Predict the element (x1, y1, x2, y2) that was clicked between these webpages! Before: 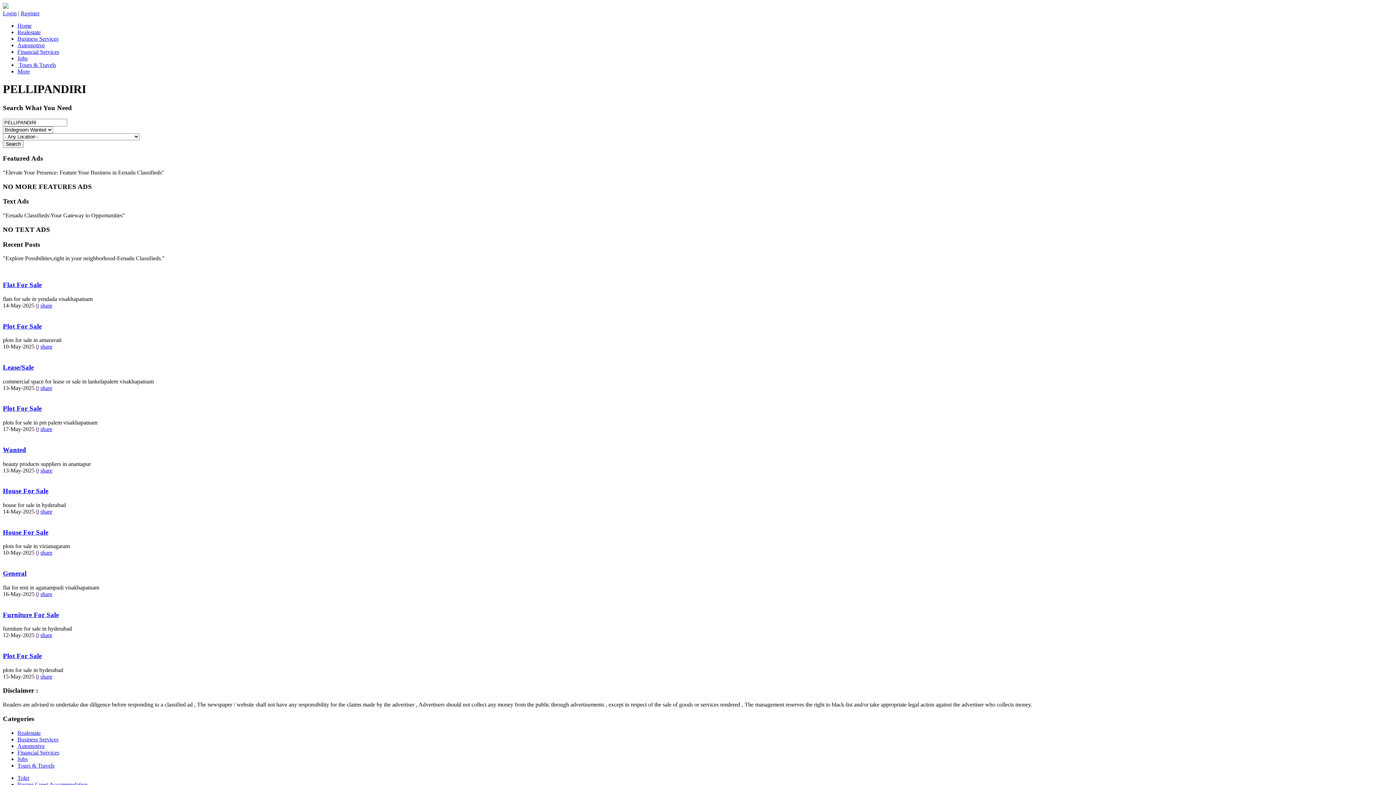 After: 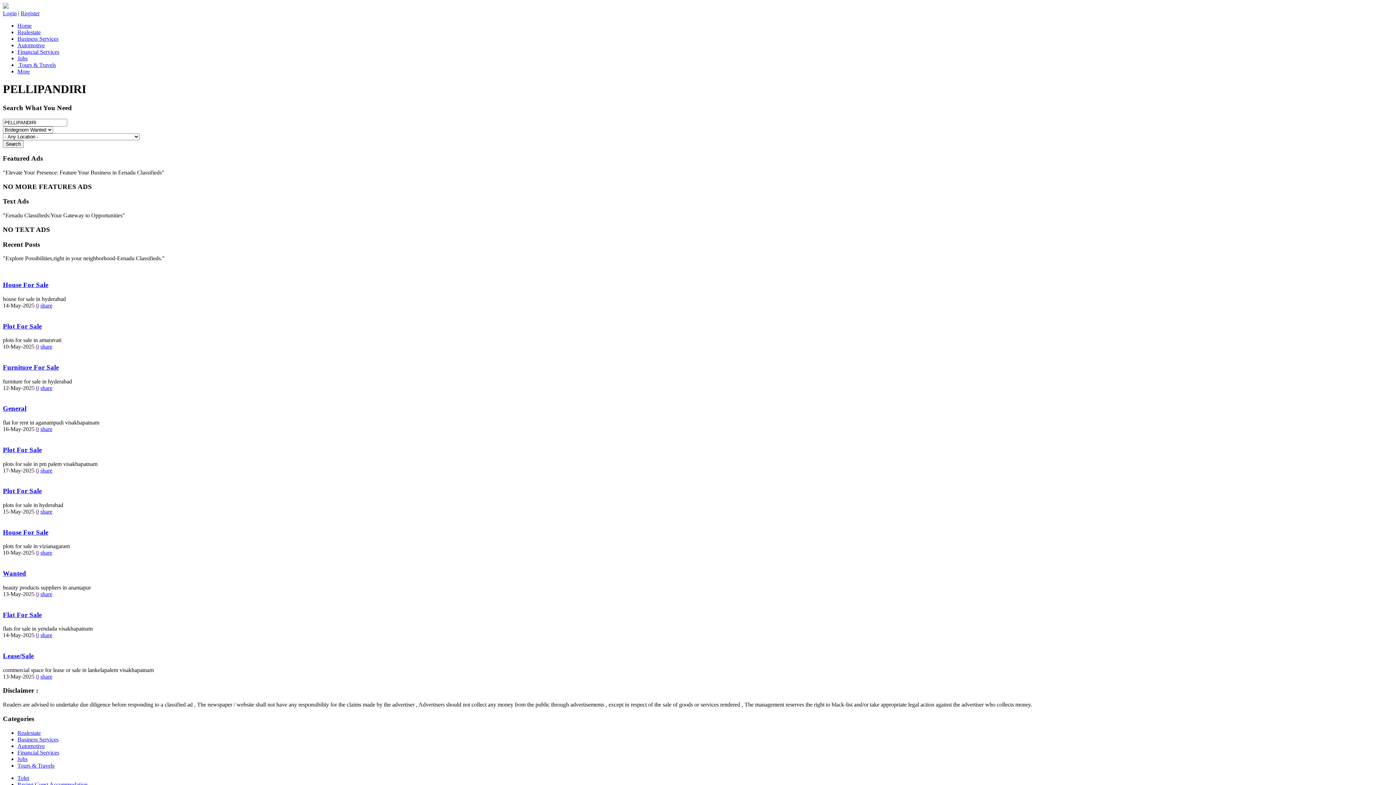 Action: bbox: (36, 467, 38, 473) label: 0